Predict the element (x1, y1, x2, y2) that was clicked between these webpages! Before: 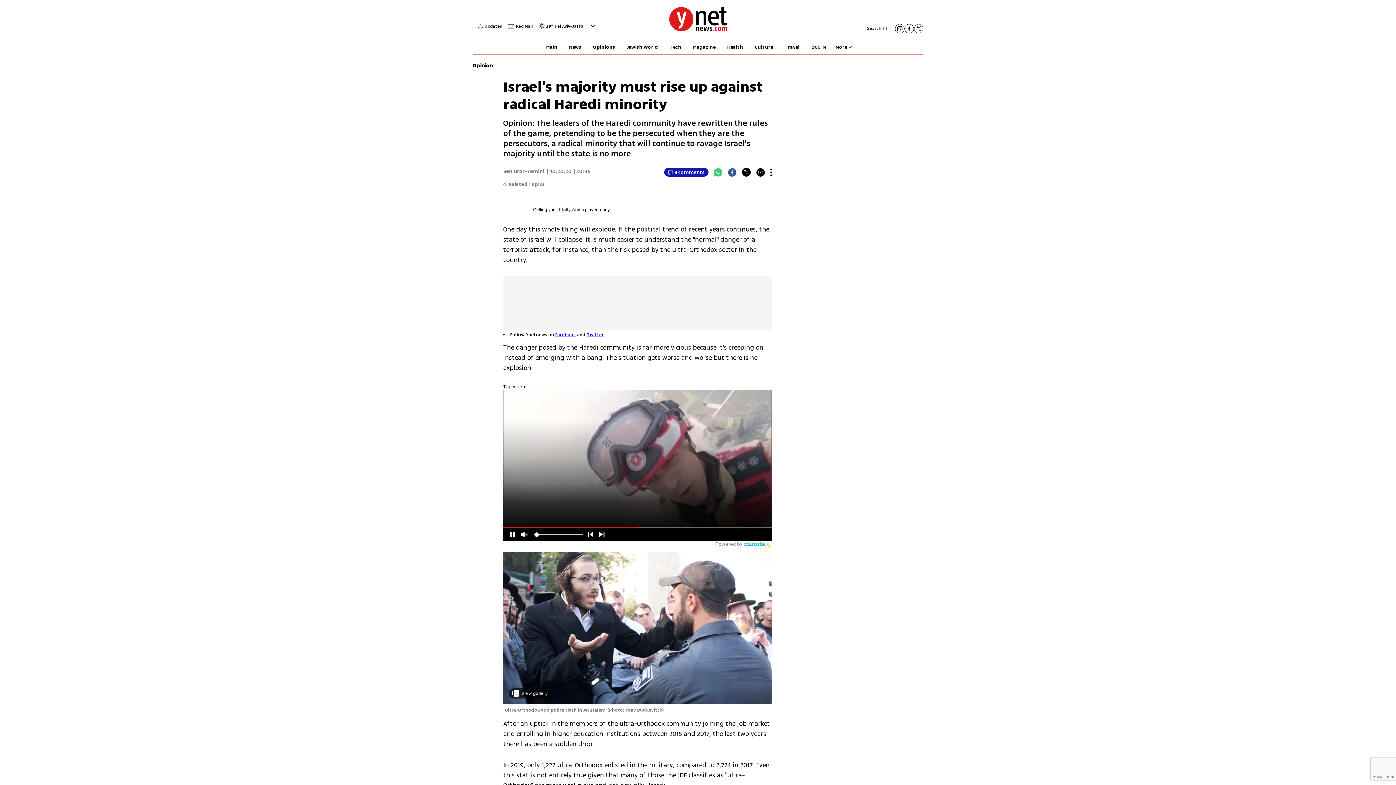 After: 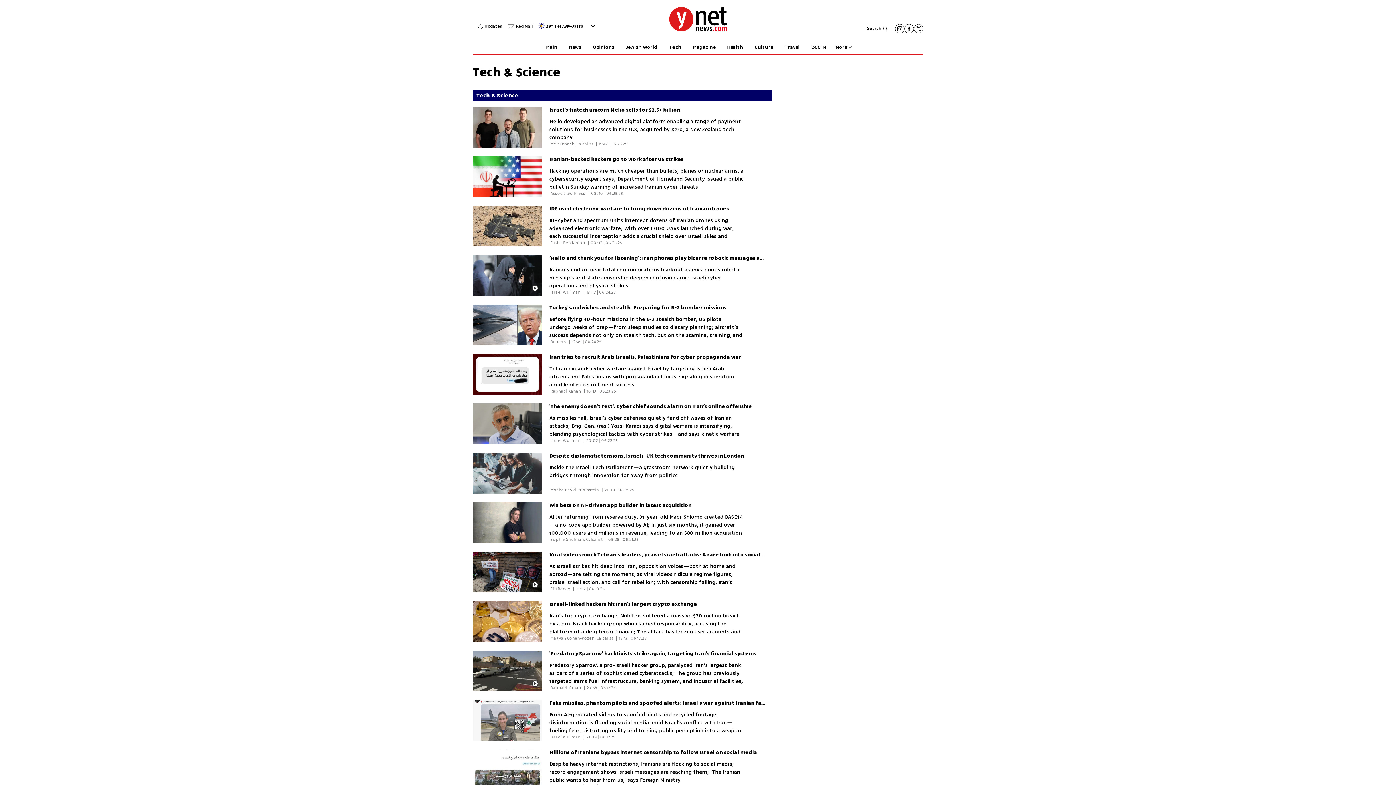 Action: label: Tech bbox: (669, 40, 681, 54)